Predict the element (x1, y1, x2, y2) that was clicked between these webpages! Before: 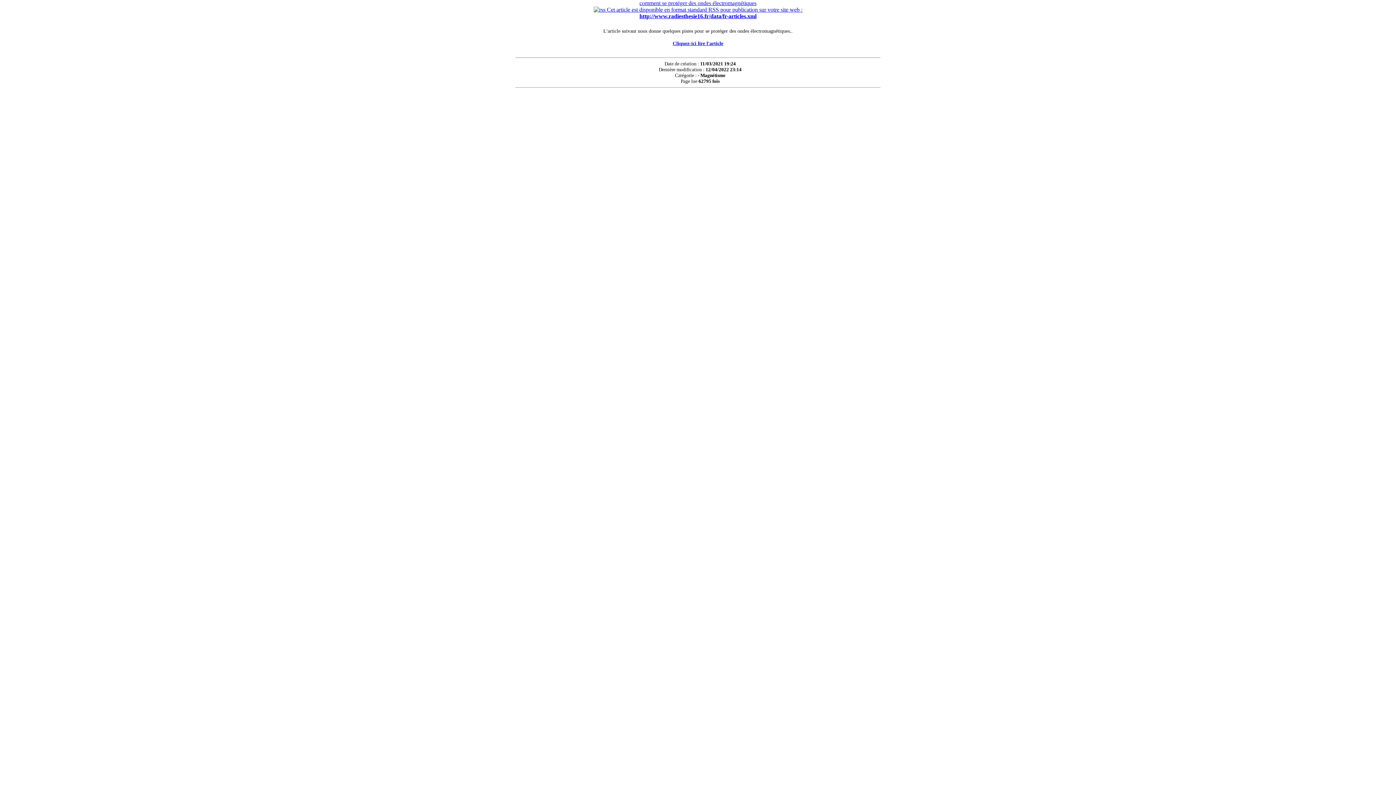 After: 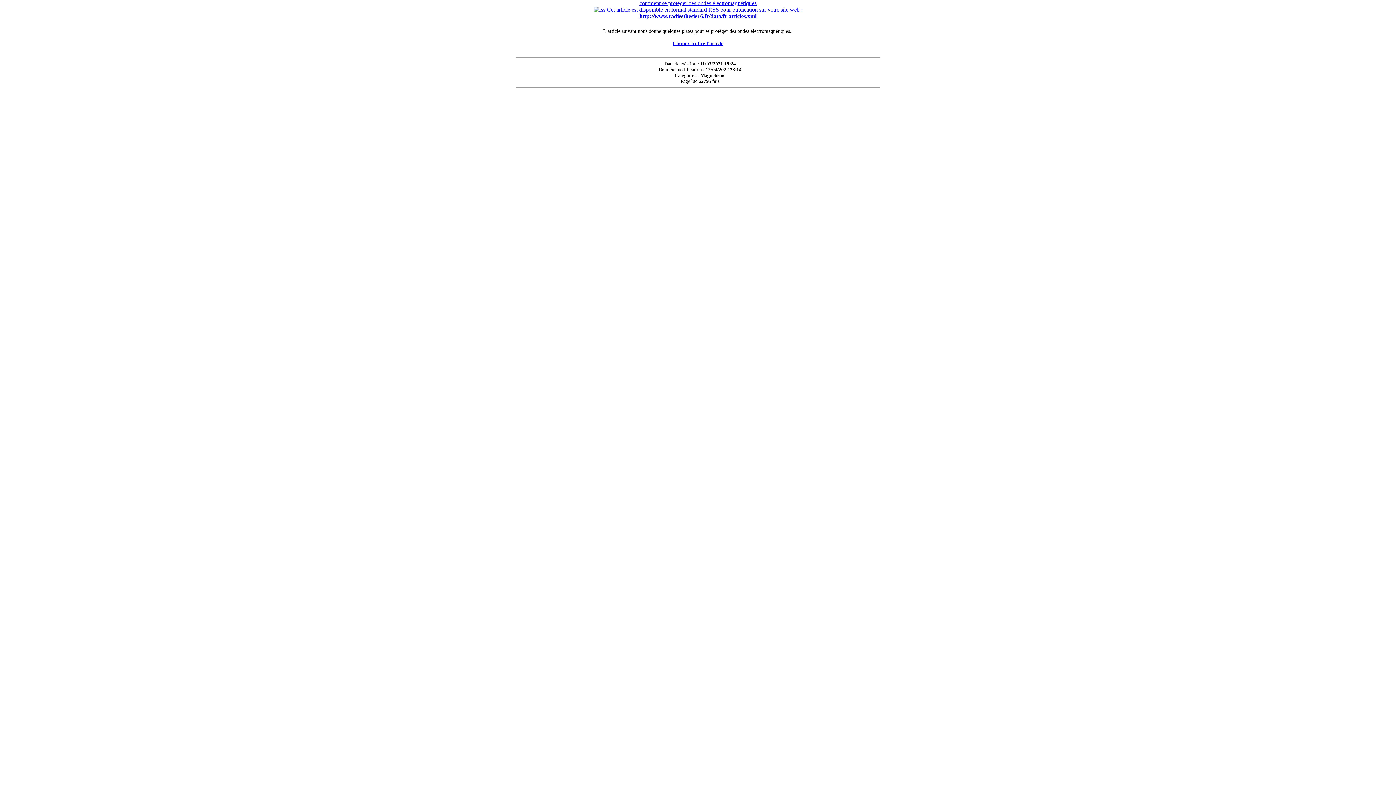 Action: label:  Cet article est disponible en format standard RSS pour publication sur votre site web :
http://www.radiesthesie16.fr/data/fr-articles.xml bbox: (593, 6, 802, 19)